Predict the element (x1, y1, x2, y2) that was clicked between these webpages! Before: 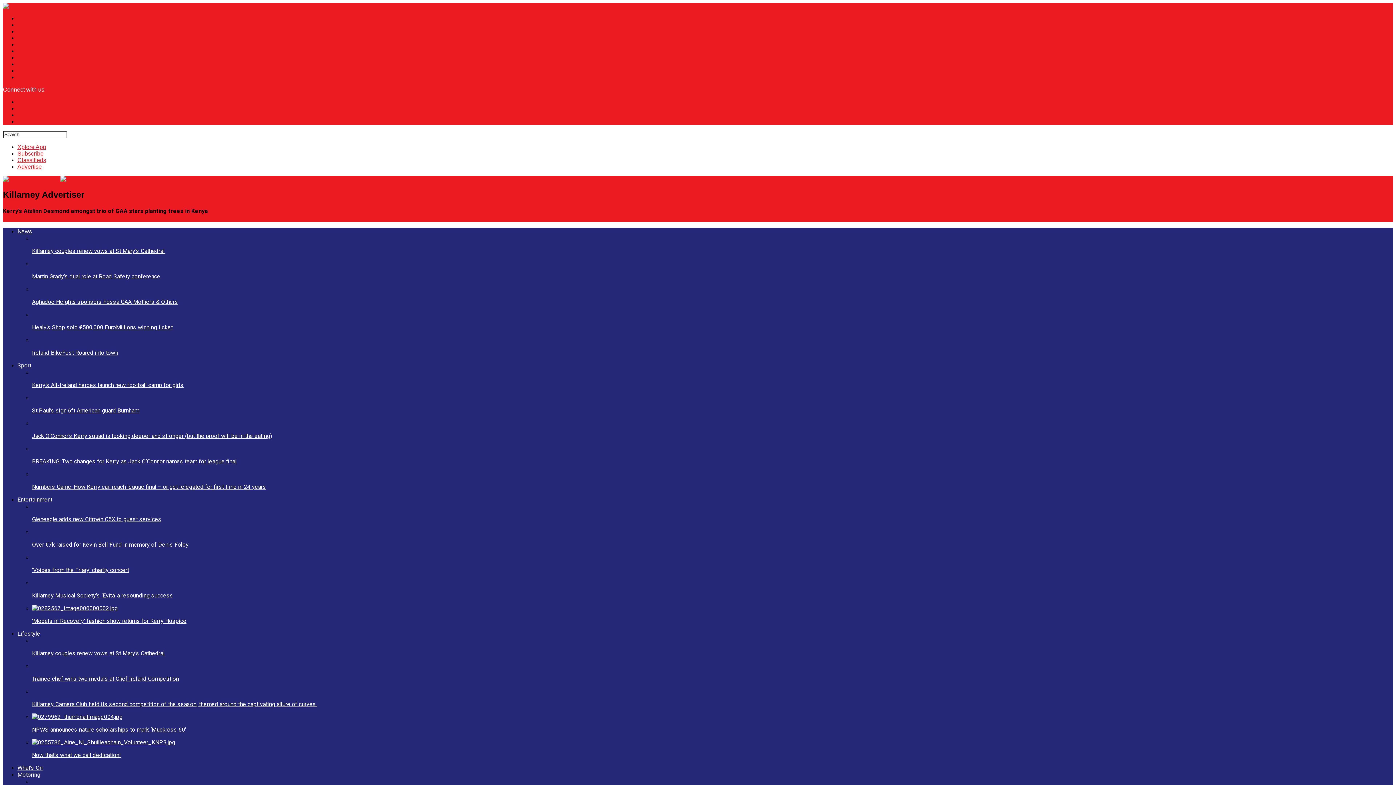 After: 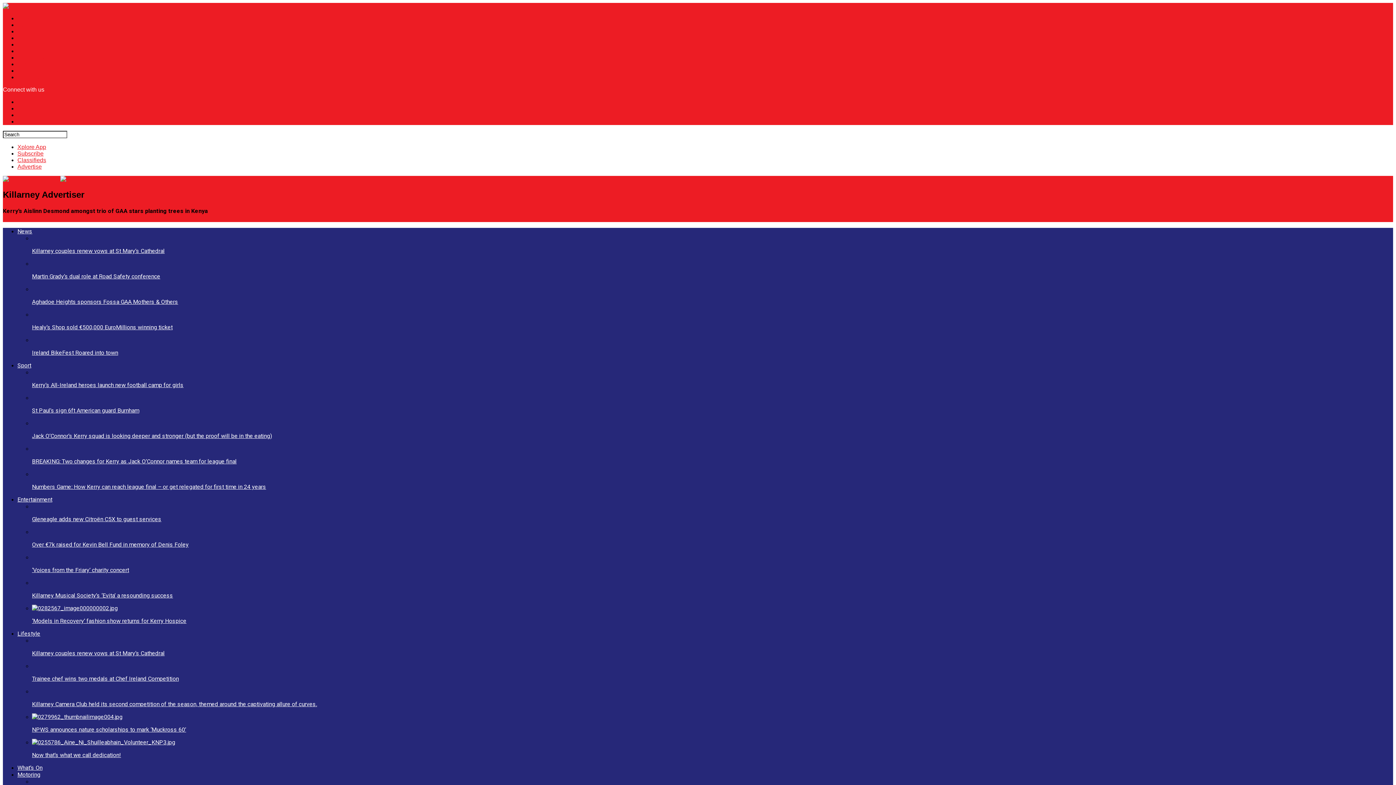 Action: label: Subscribe bbox: (17, 61, 43, 67)